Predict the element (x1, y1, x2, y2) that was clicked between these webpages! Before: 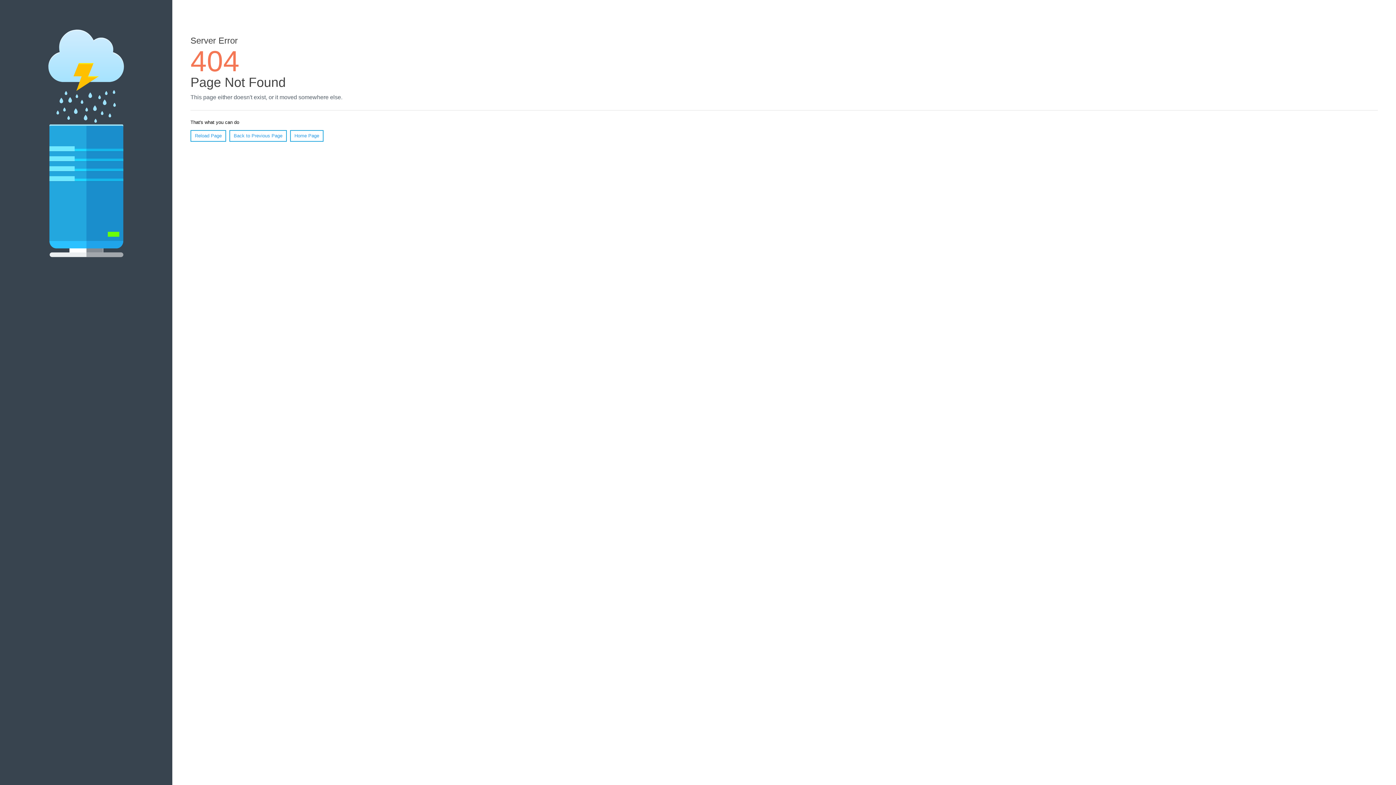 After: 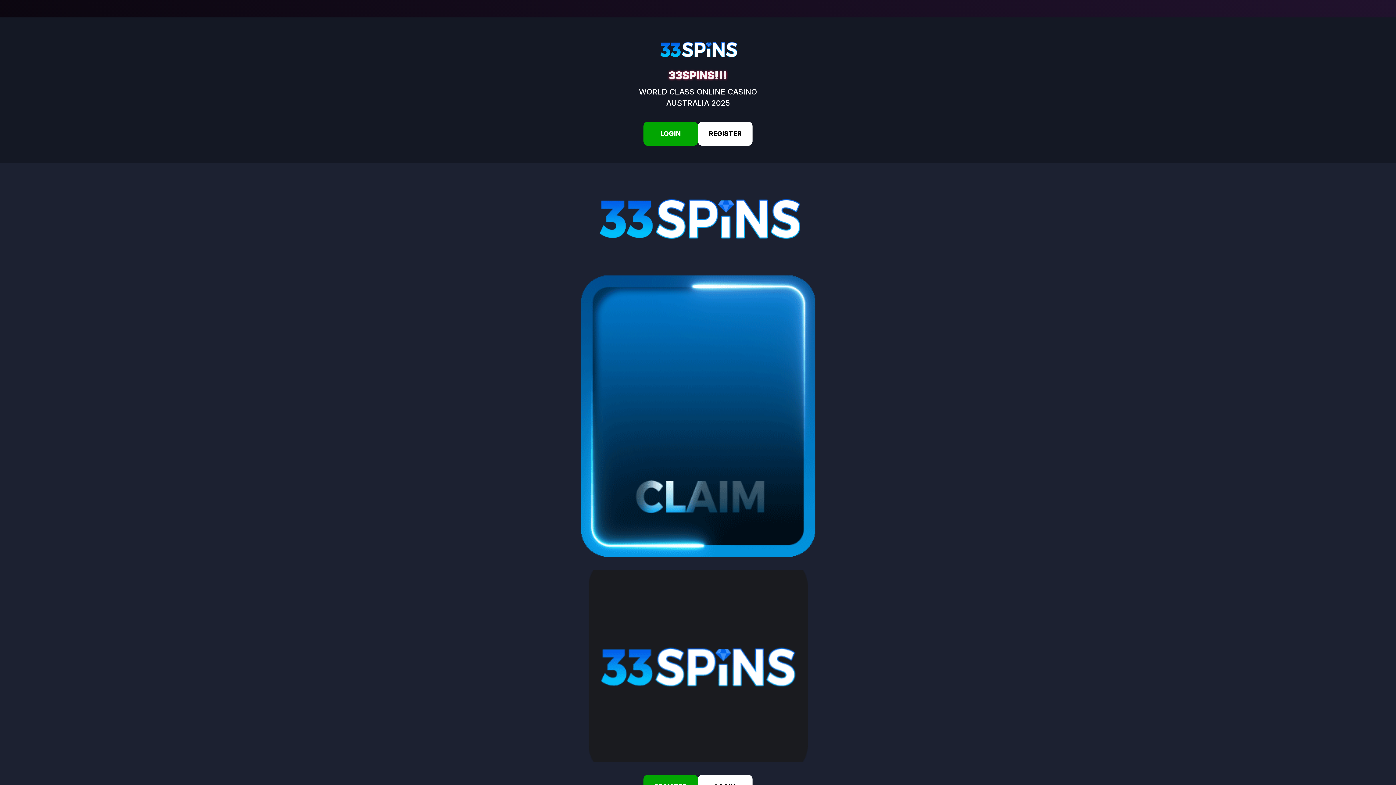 Action: bbox: (290, 130, 323, 141) label: Home Page